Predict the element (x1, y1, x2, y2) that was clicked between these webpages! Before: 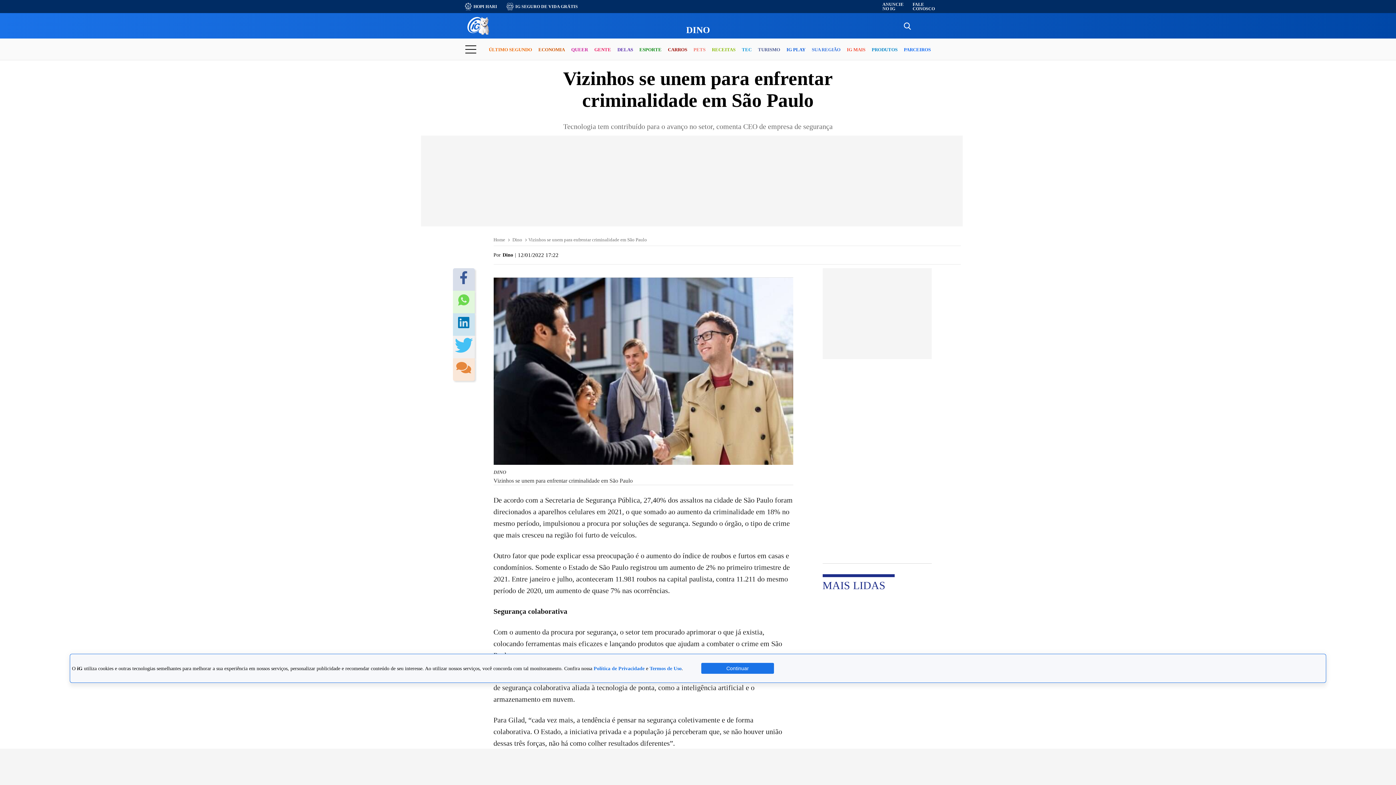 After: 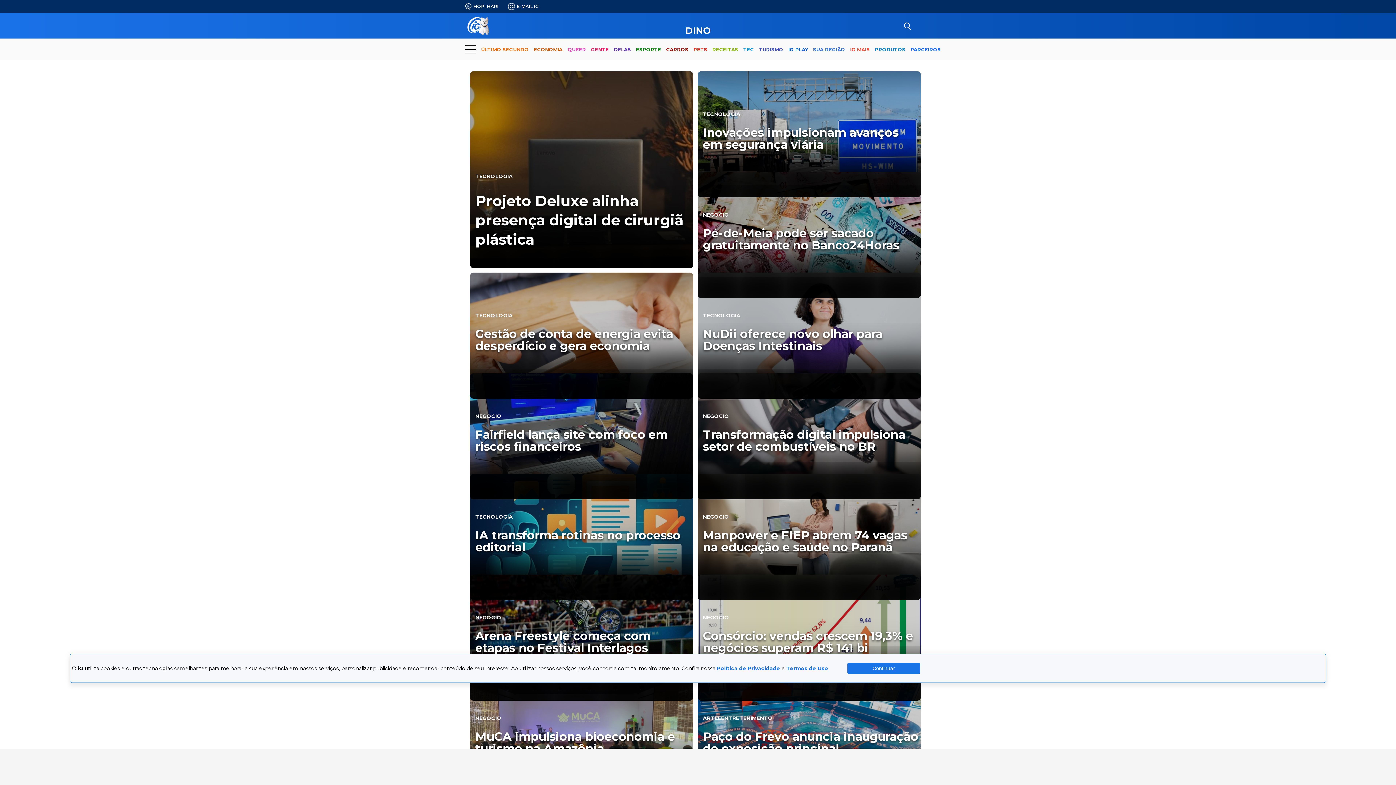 Action: bbox: (686, 25, 710, 34) label: DINO